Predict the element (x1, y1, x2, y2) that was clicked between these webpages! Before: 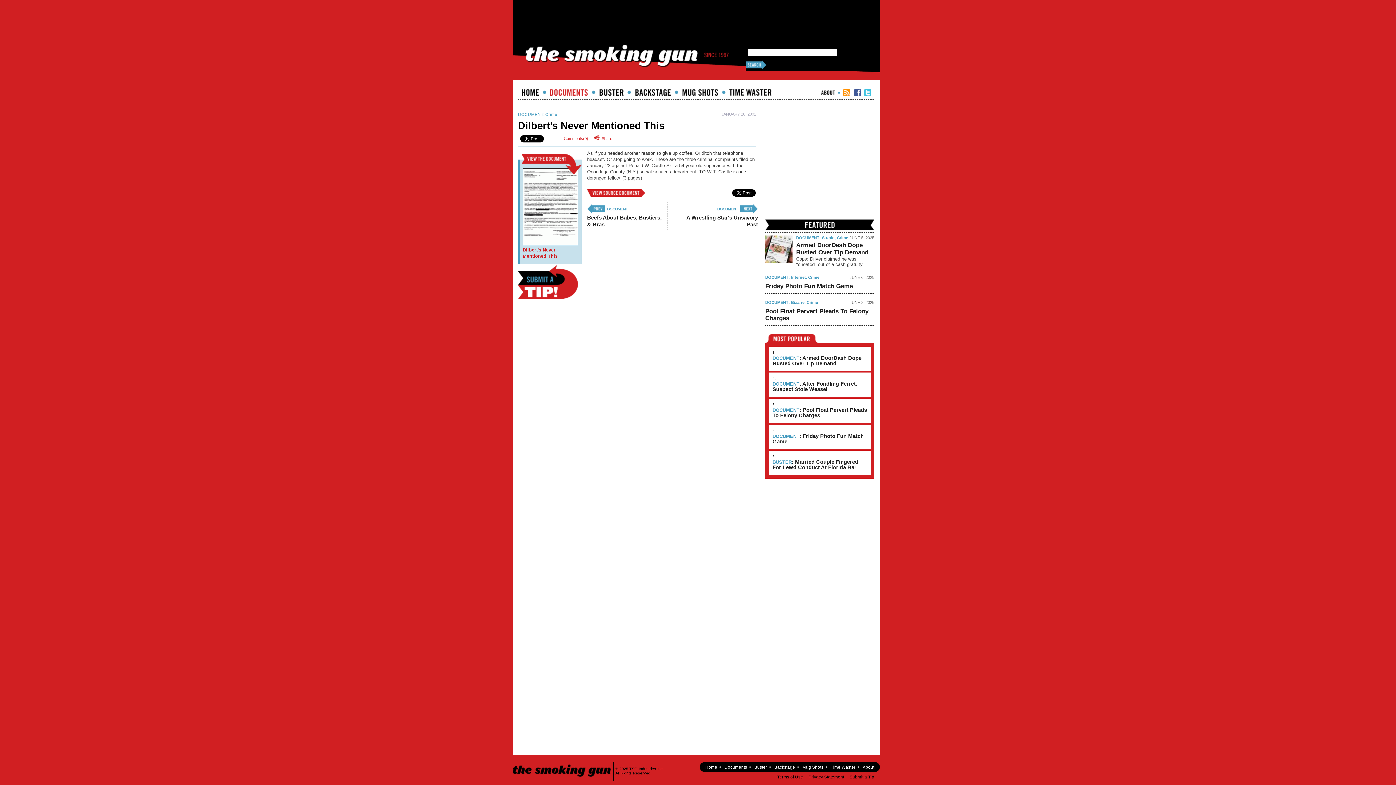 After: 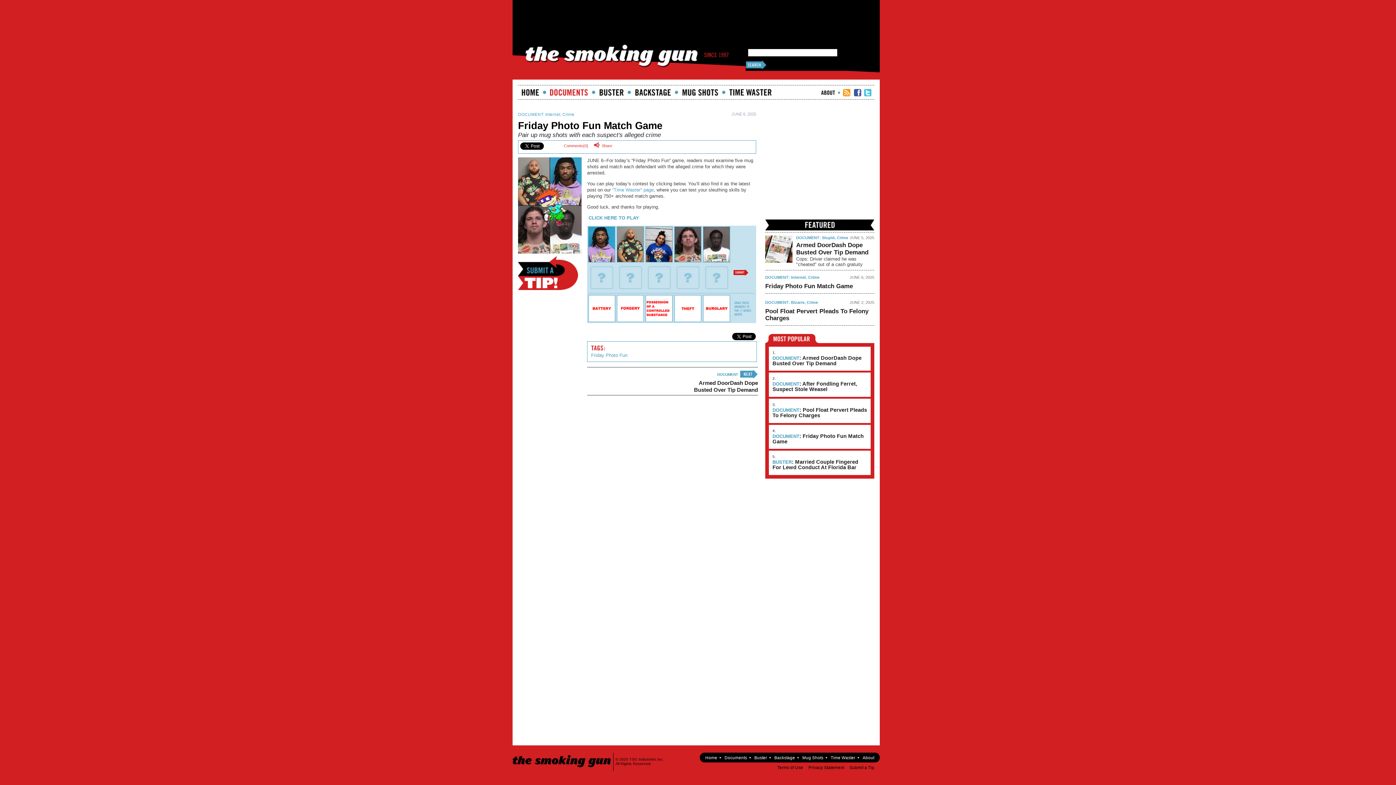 Action: bbox: (765, 282, 874, 289) label: Friday Photo Fun Match Game